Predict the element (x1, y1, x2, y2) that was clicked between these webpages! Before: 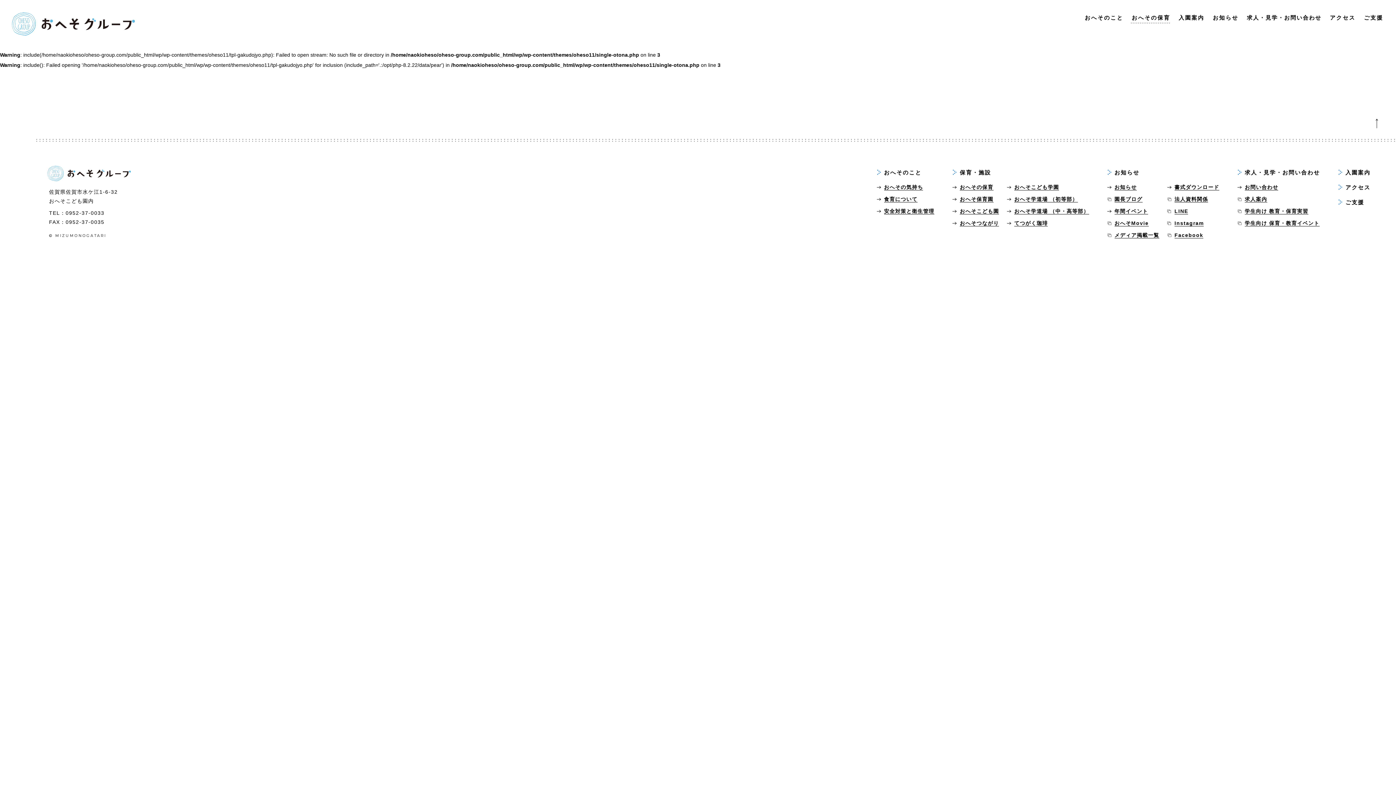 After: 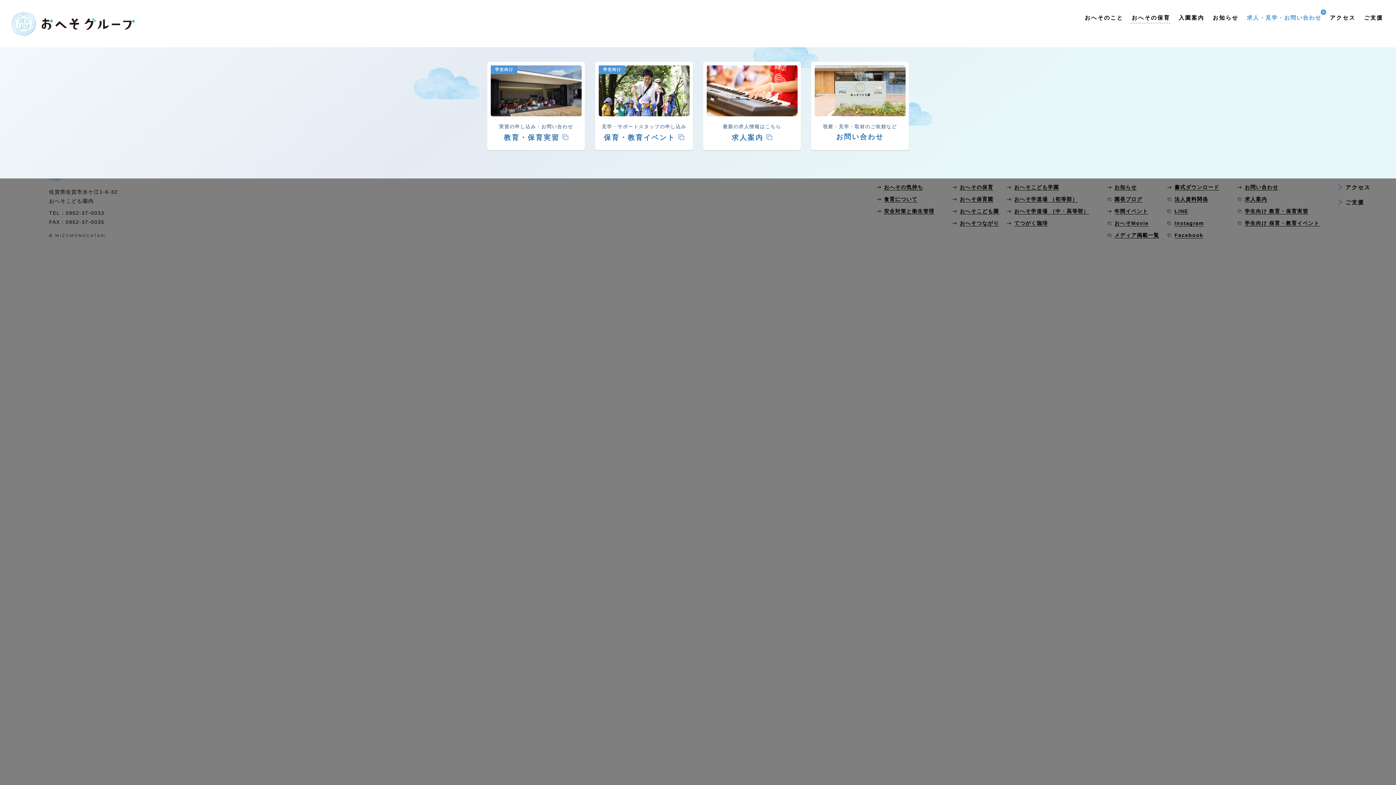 Action: label: 求人・見学・お問い合わせ bbox: (1242, 9, 1325, 25)